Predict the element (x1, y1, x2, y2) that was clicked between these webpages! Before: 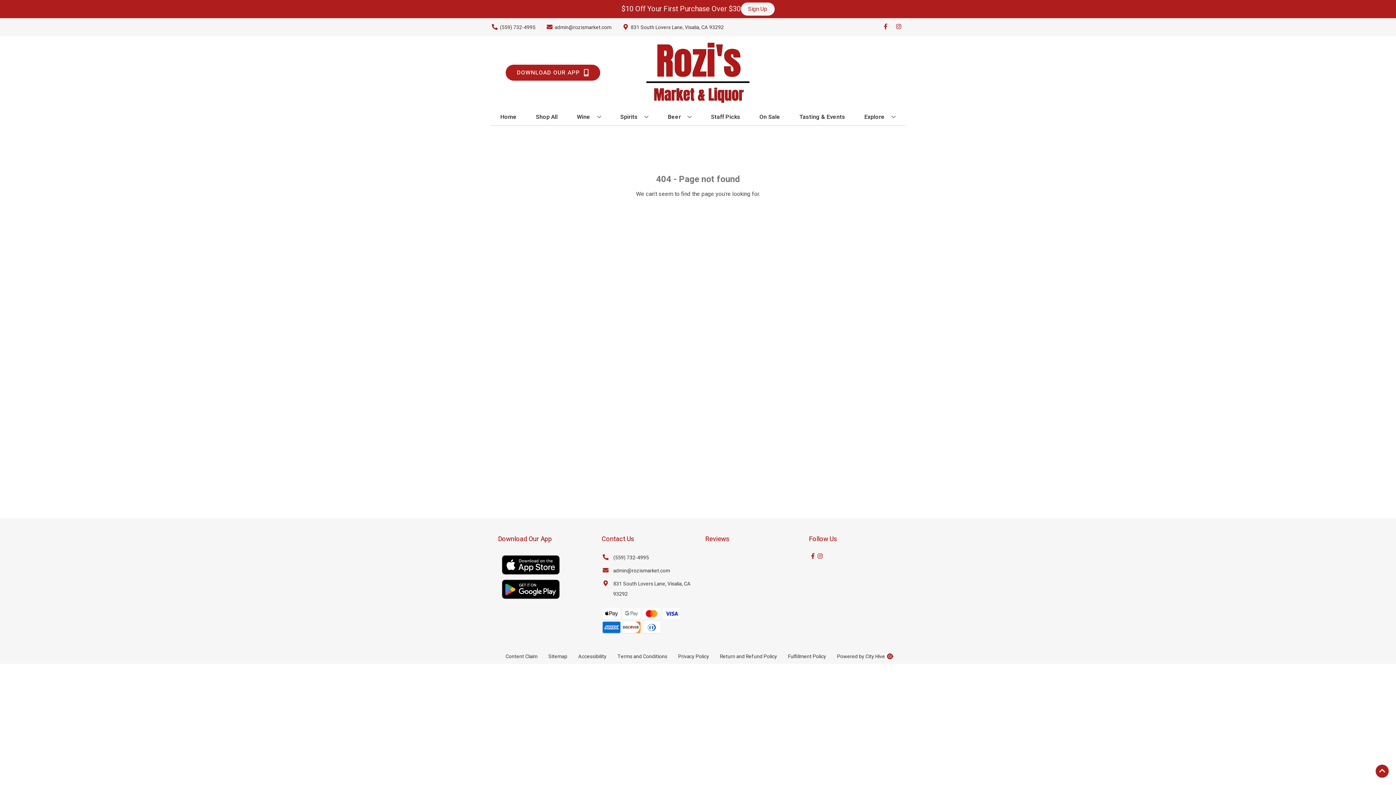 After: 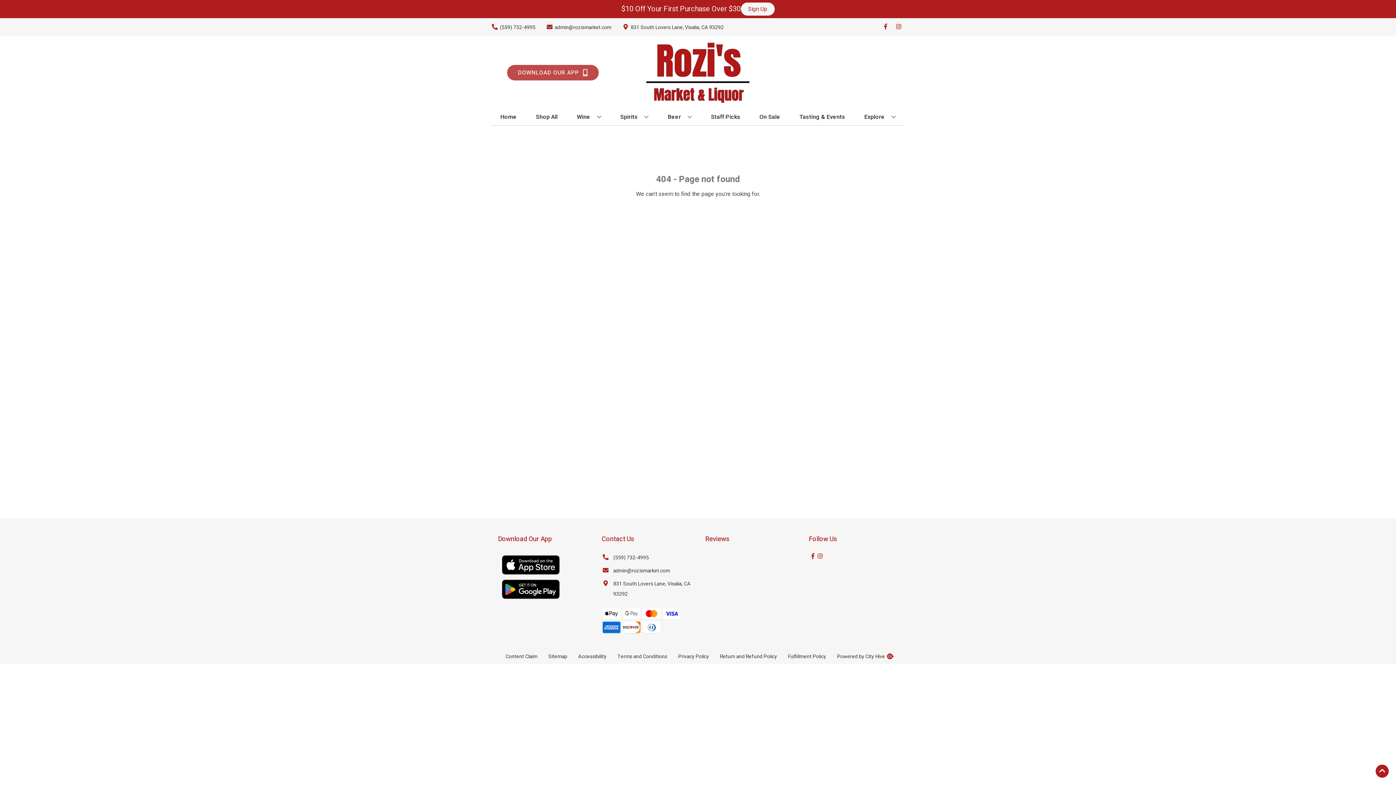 Action: bbox: (505, 64, 600, 80) label: Opens app link in a new tab to DOWNLOAD OUR APP